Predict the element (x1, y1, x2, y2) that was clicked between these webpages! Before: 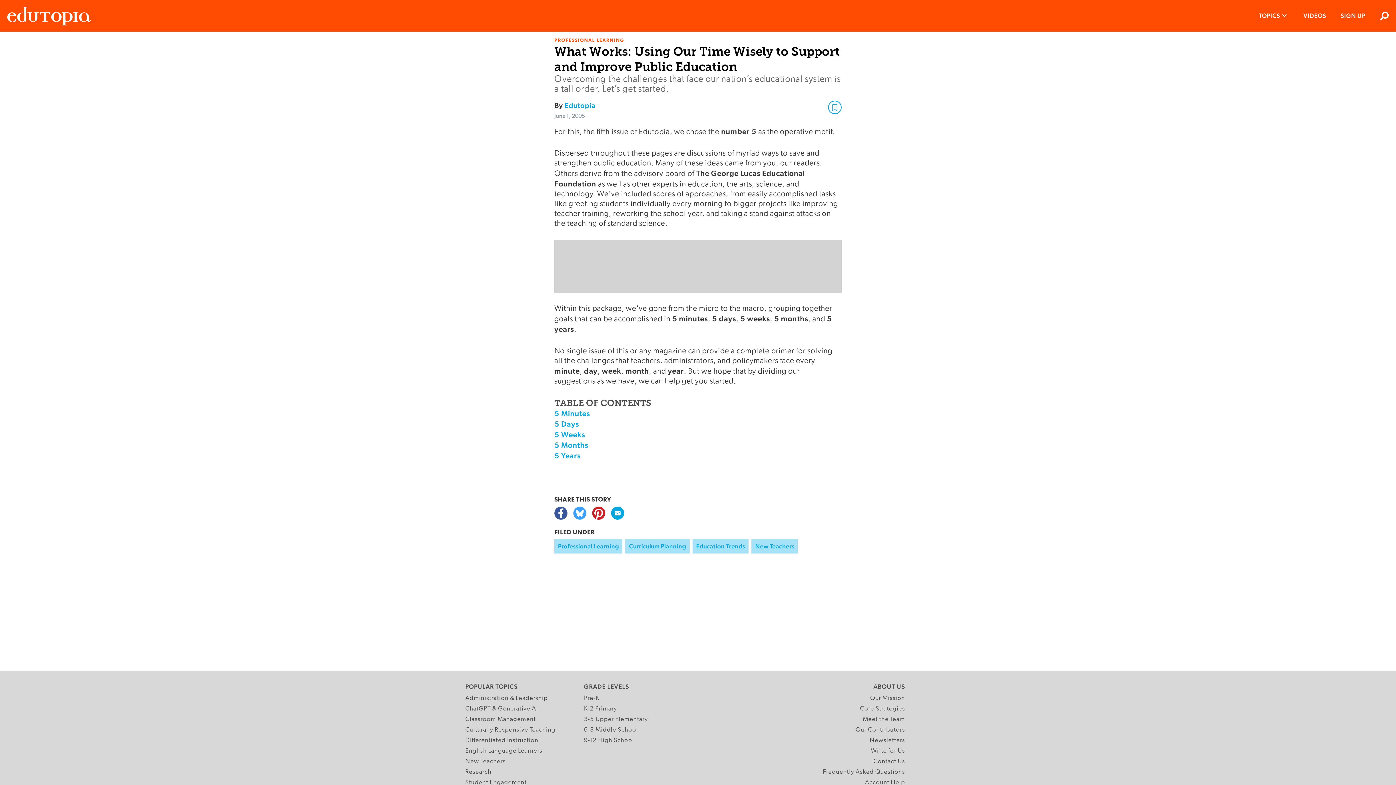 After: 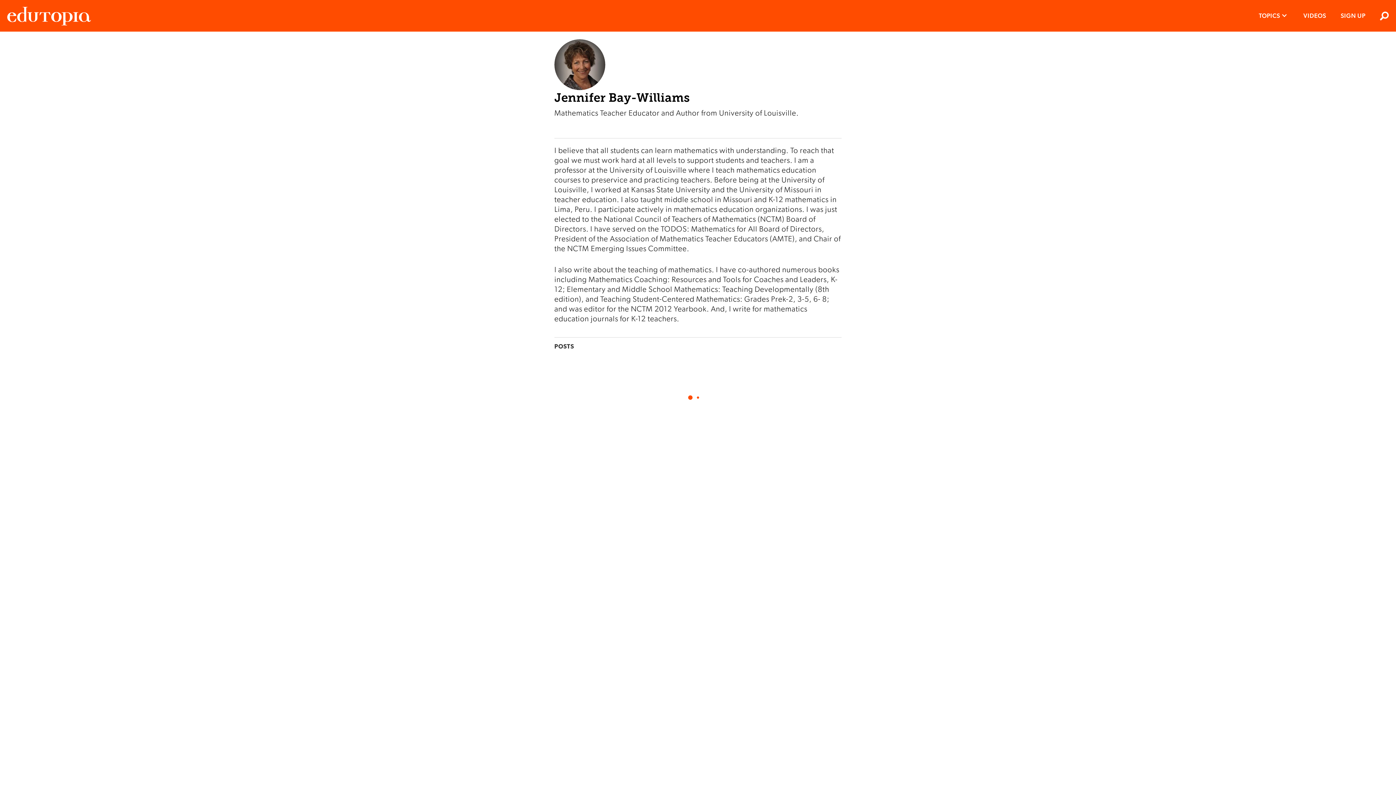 Action: bbox: (554, 430, 585, 439) label: 5 Weeks